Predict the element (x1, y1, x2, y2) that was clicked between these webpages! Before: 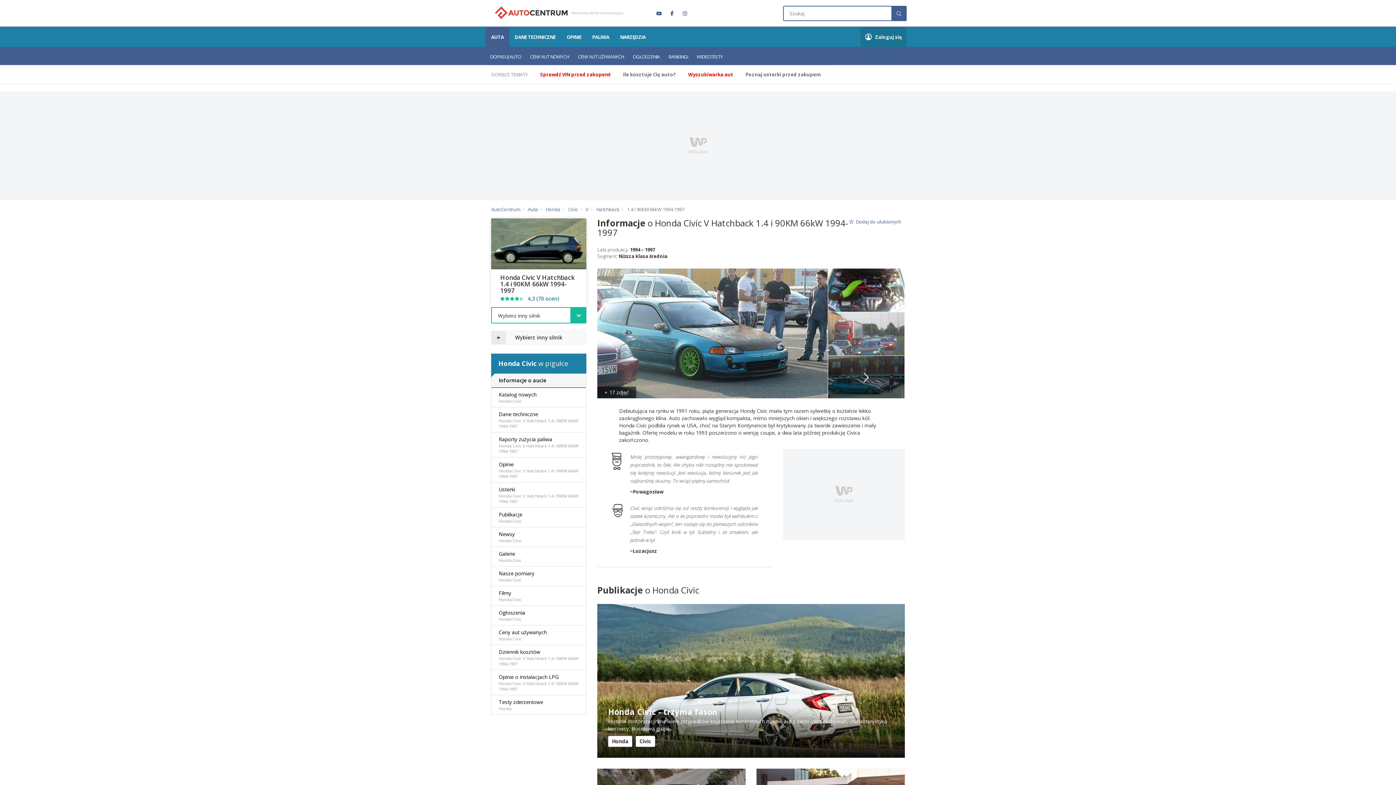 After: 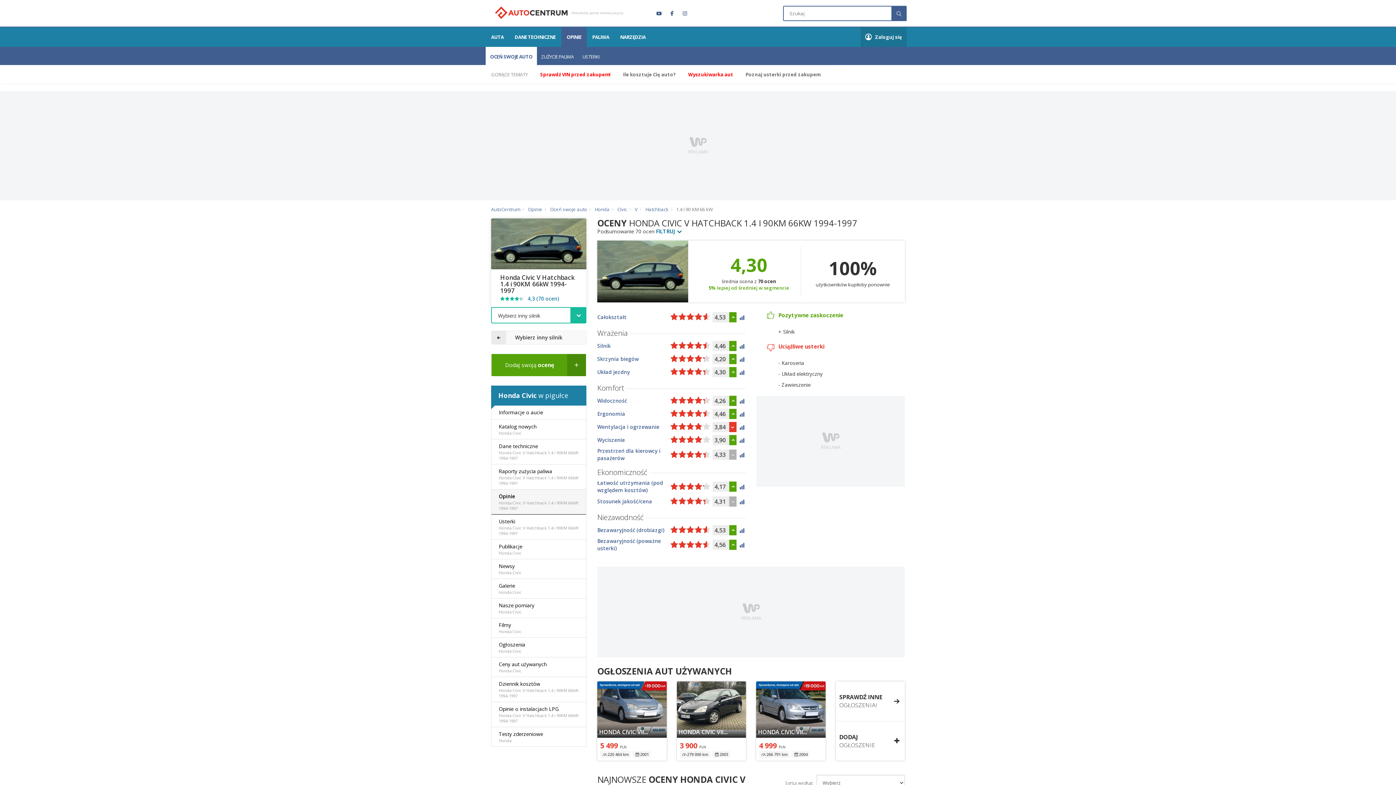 Action: label: Opinie
Honda Civic V Hatchback 1.4 i 90KM 66kW 1994-1997 bbox: (491, 457, 586, 483)